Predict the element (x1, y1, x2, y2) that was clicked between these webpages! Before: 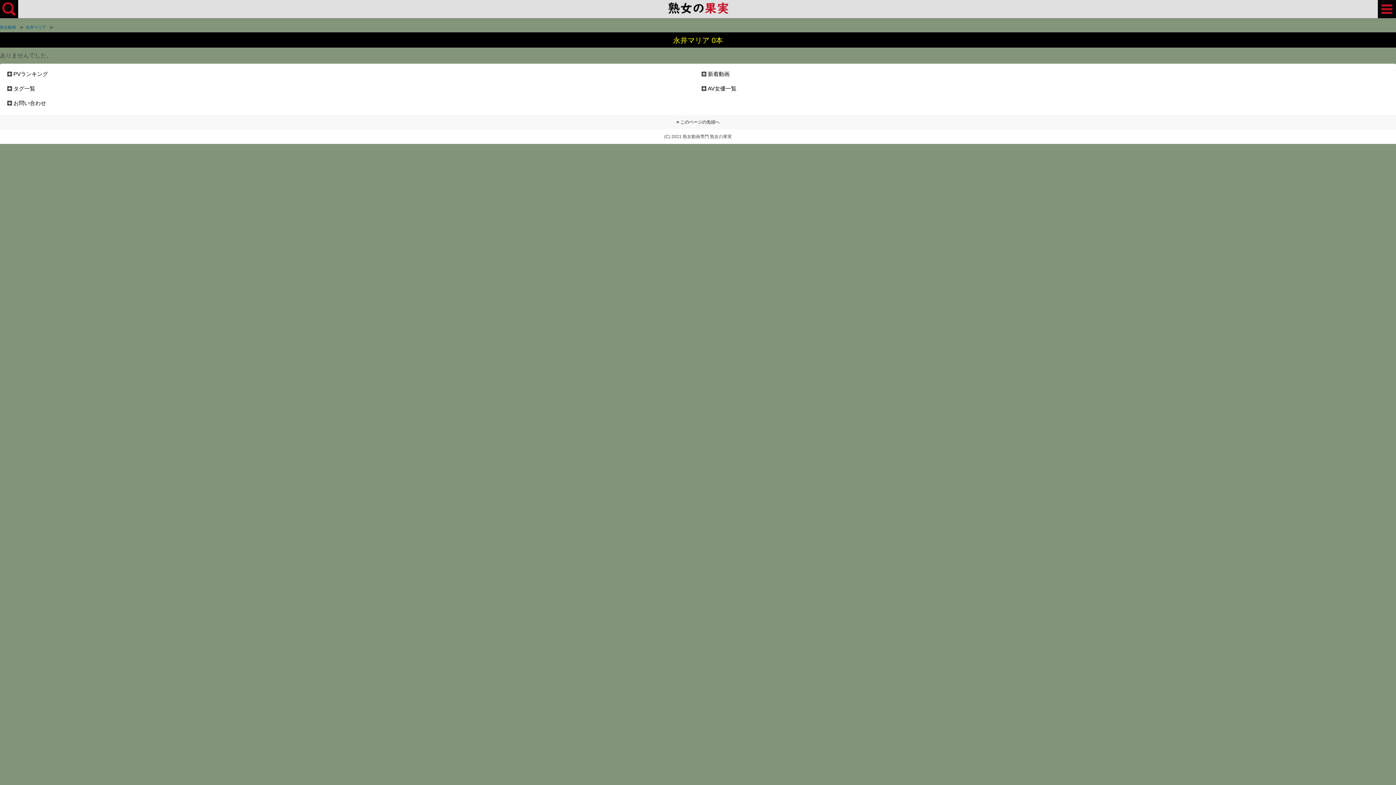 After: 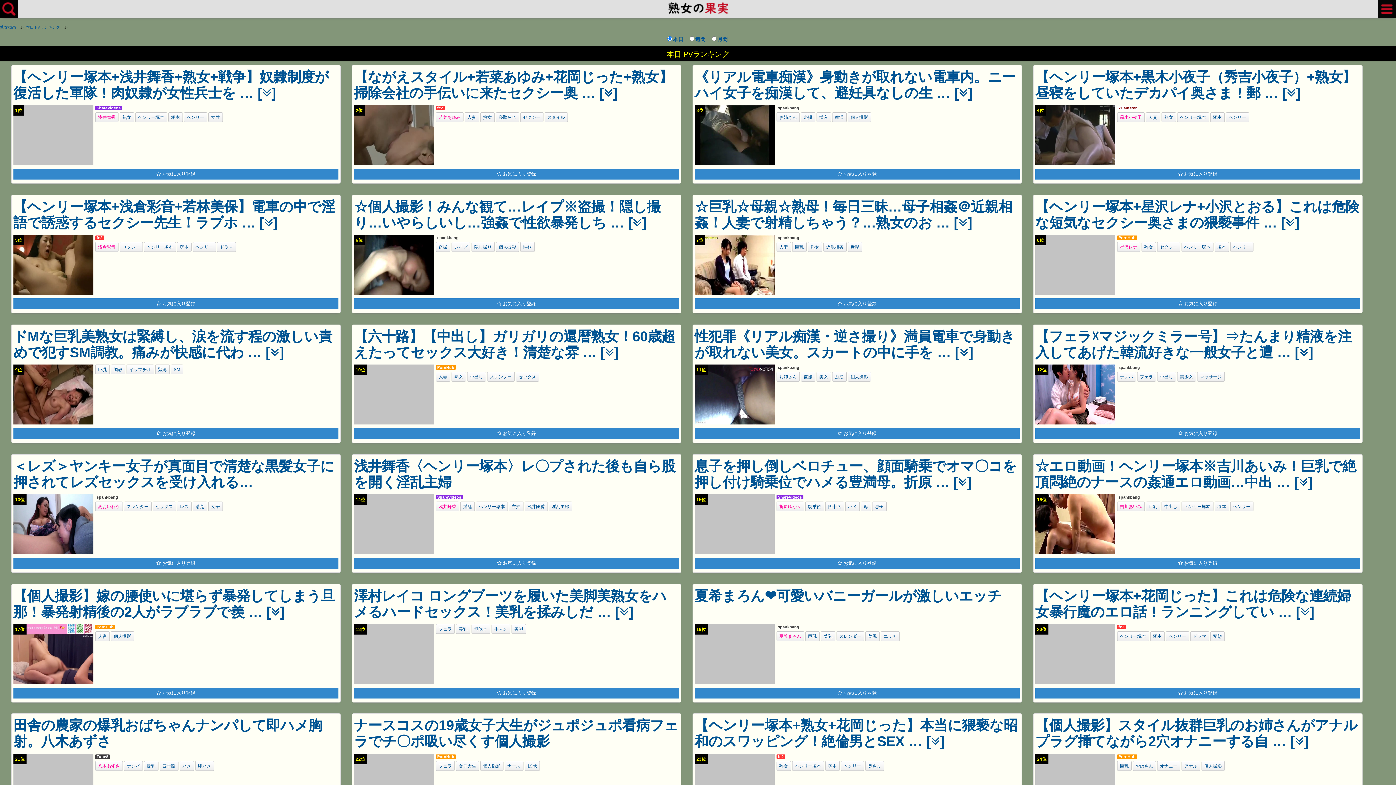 Action: label: PVランキング bbox: (13, 70, 48, 77)